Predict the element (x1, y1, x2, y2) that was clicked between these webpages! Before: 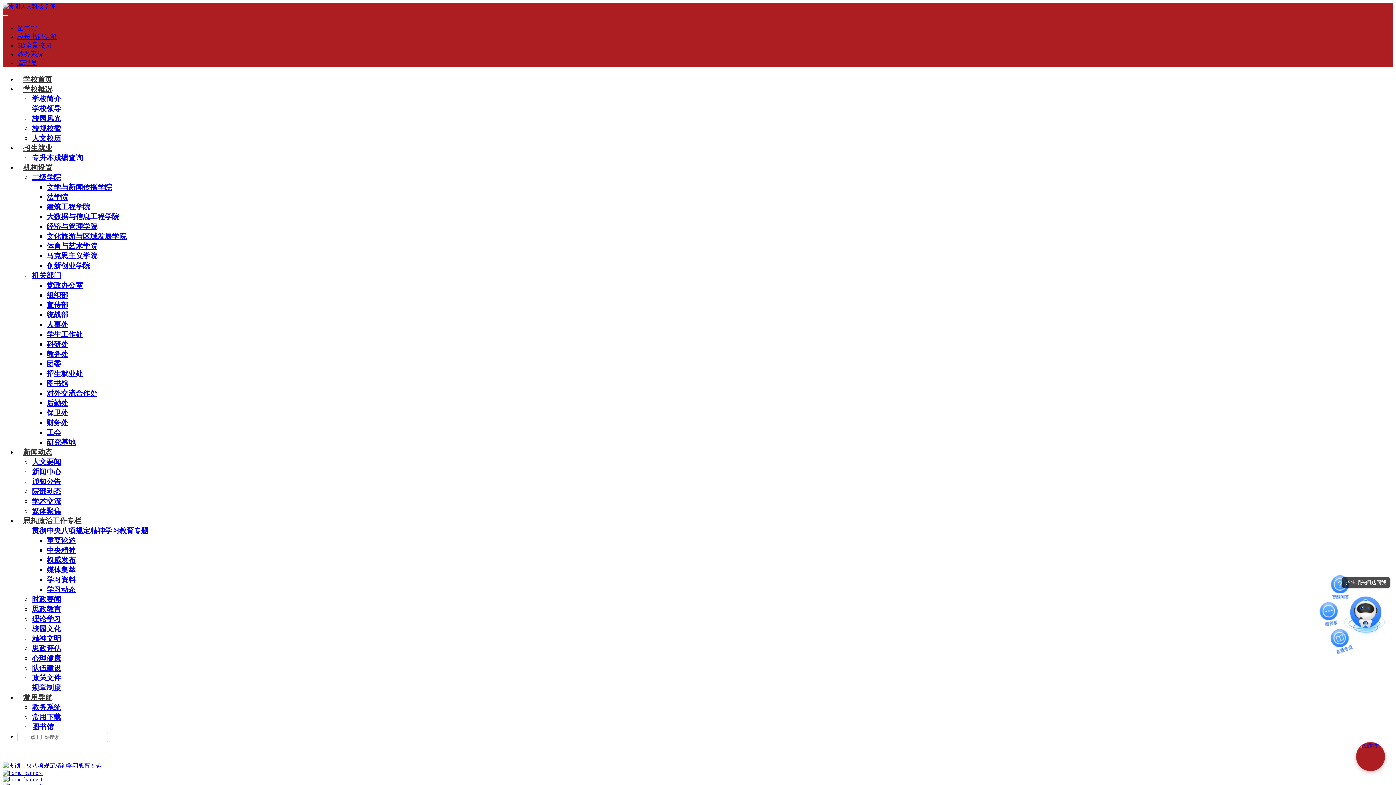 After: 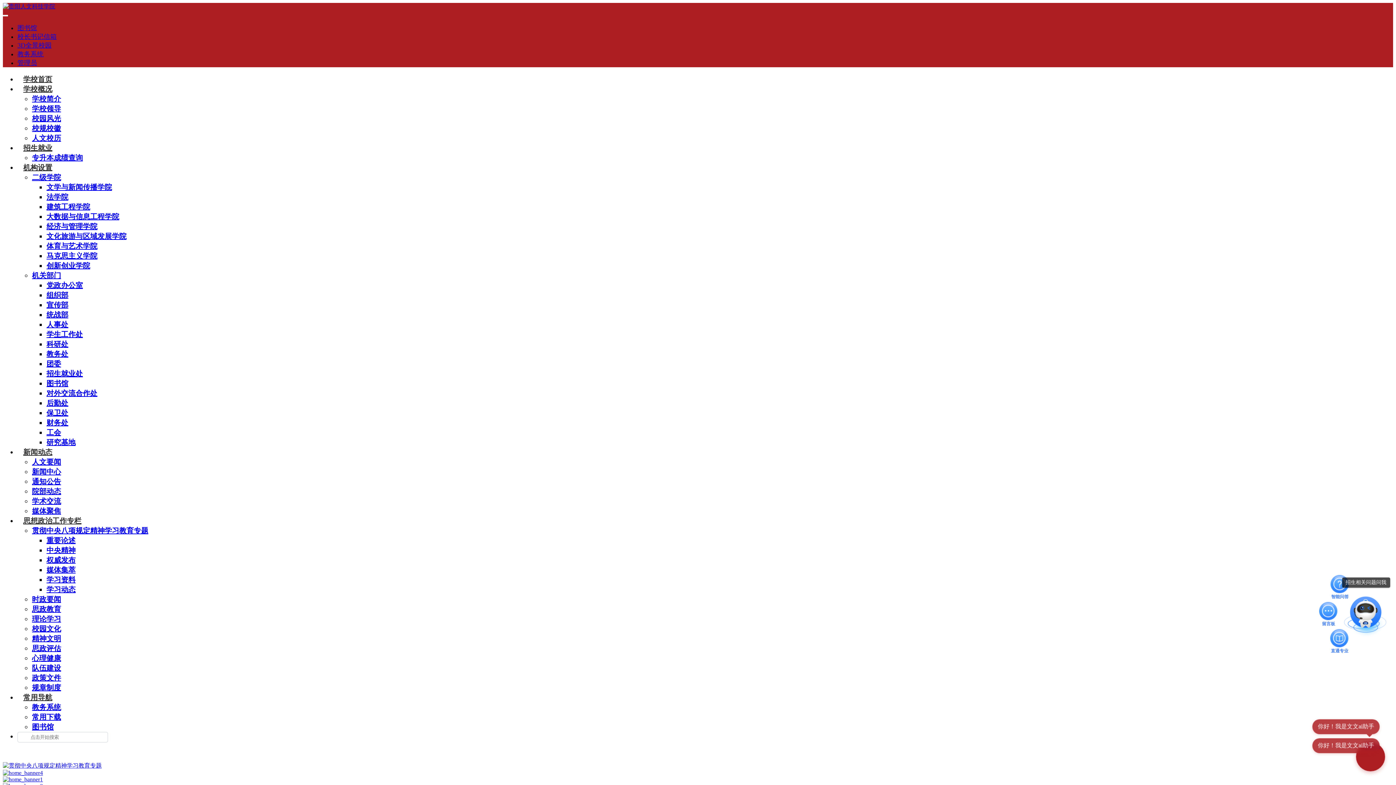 Action: label: 智能问答 bbox: (1327, 575, 1353, 593)